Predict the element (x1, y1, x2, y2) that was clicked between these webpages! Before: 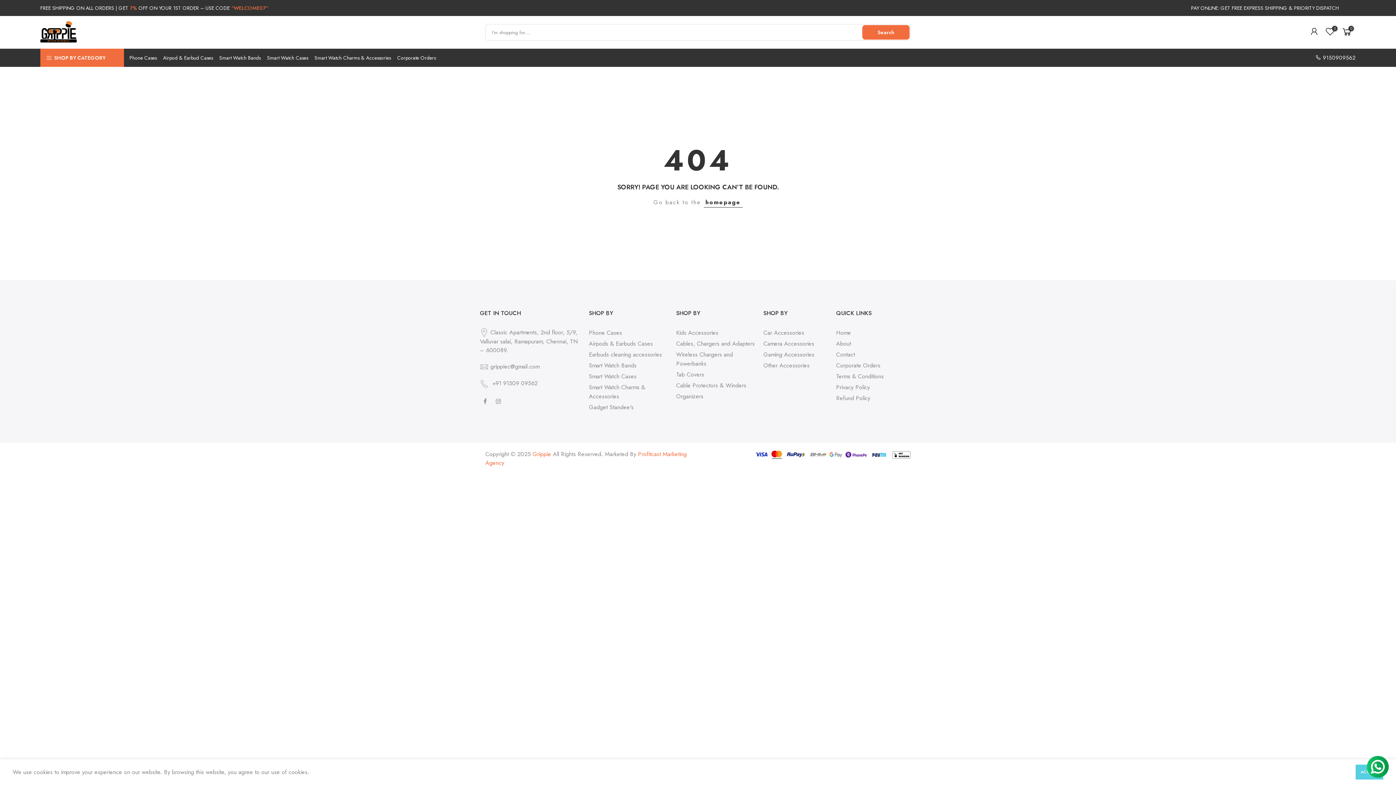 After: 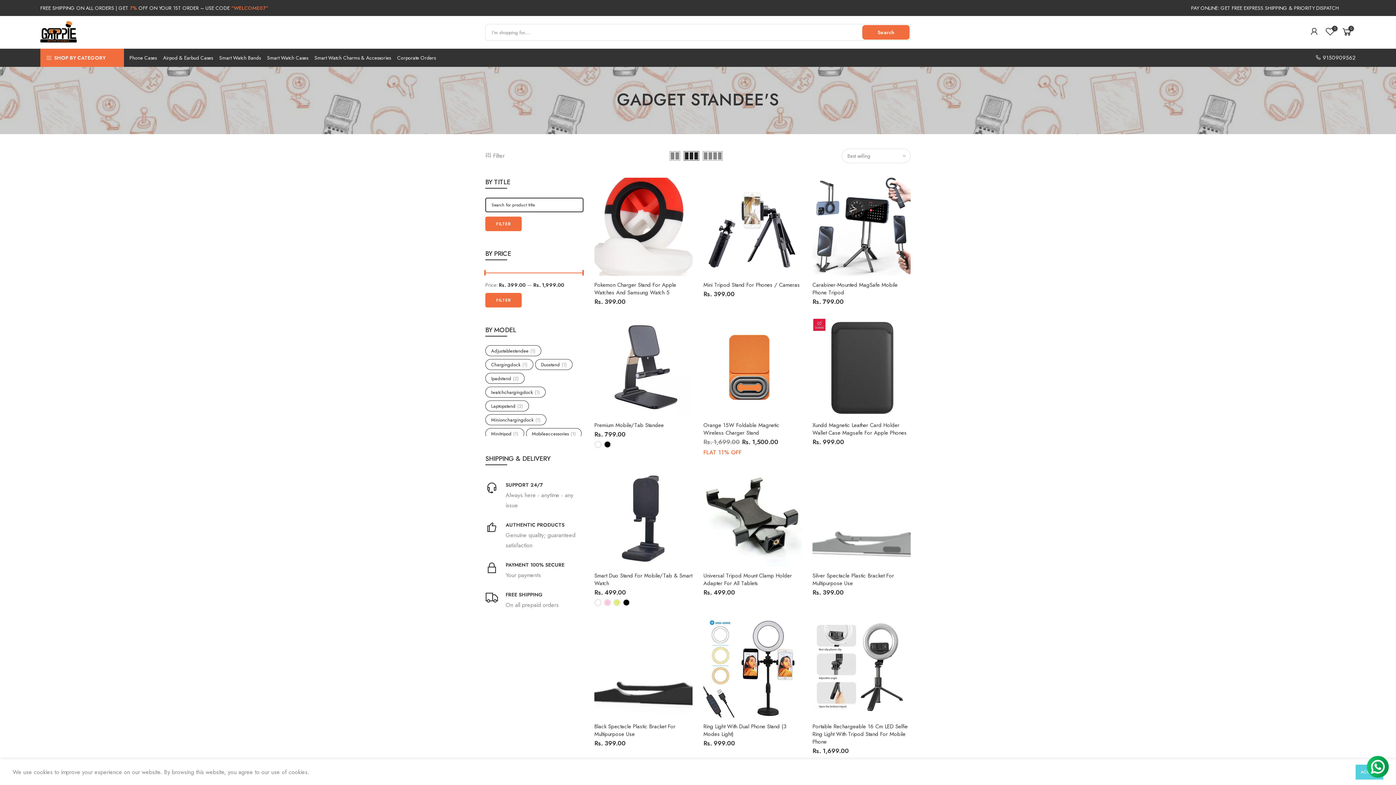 Action: label: Gadget Standee's bbox: (589, 403, 633, 411)